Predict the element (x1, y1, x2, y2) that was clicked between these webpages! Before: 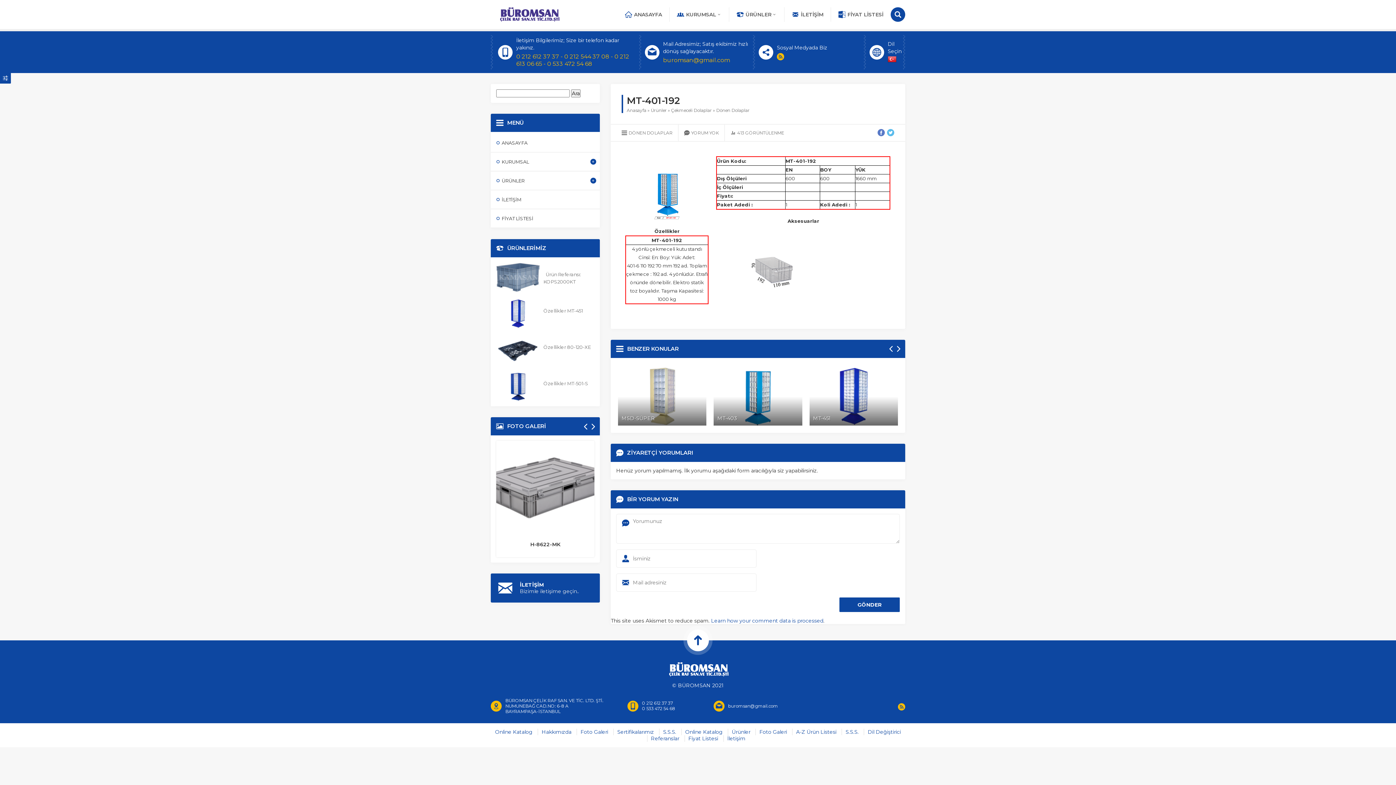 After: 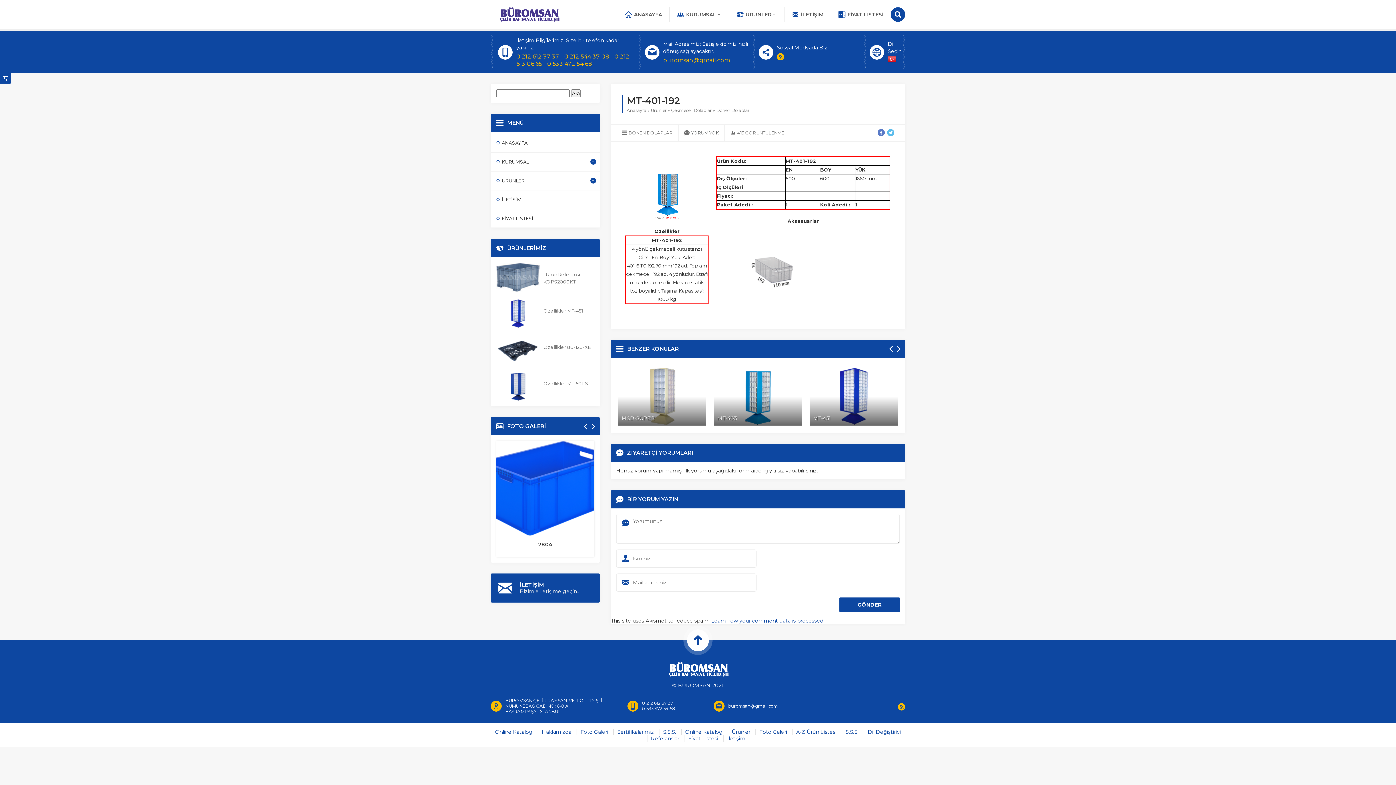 Action: label: YORUM YOK bbox: (691, 130, 718, 135)